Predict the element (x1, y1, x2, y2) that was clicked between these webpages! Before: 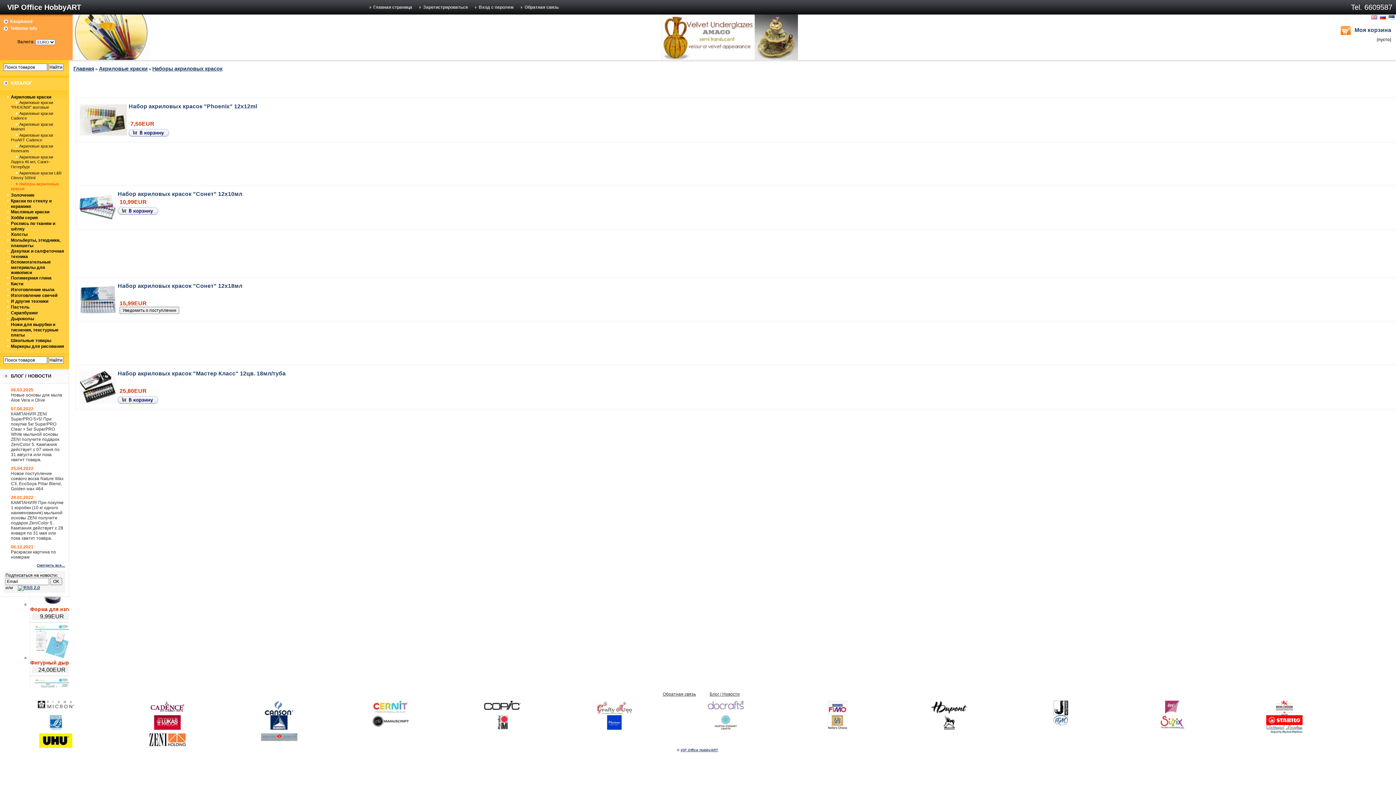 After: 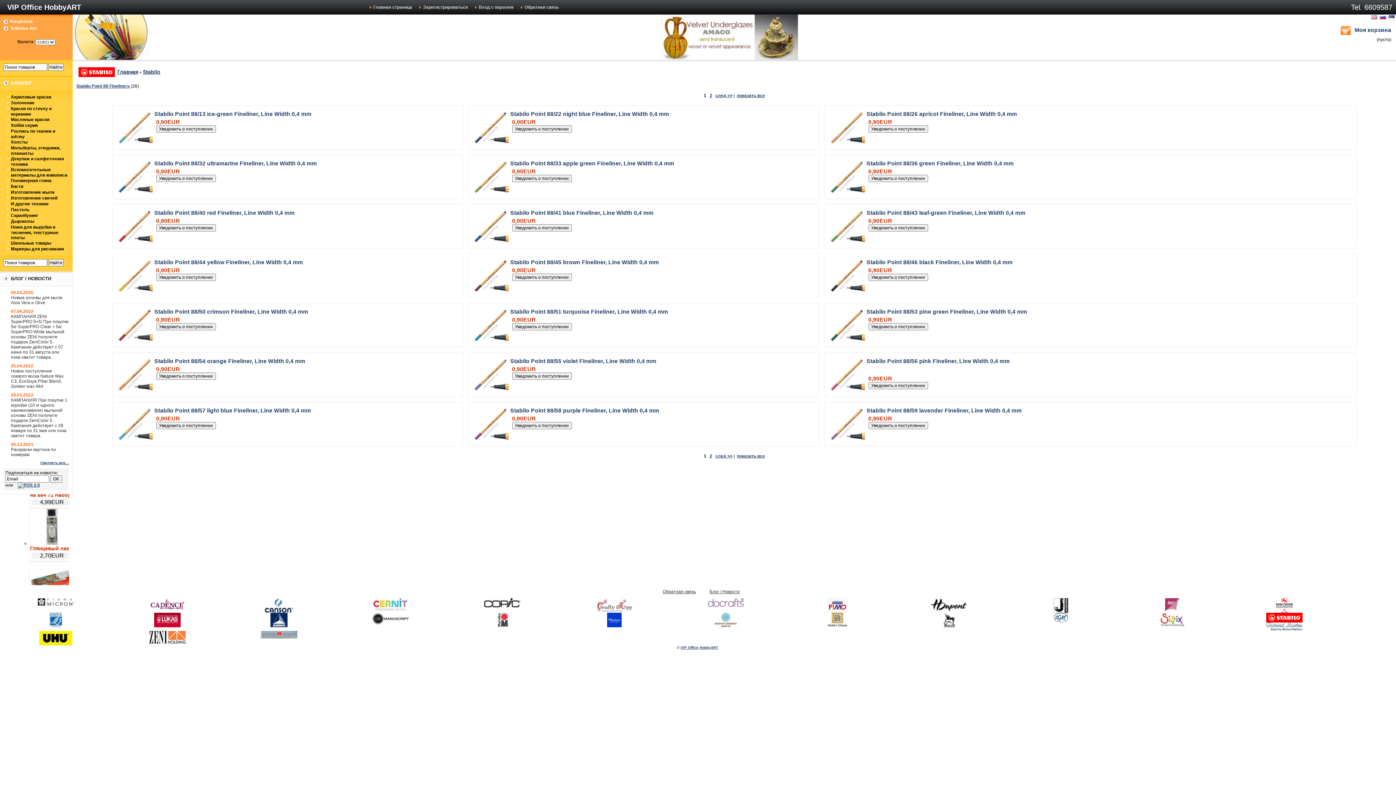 Action: bbox: (1266, 721, 1302, 726)